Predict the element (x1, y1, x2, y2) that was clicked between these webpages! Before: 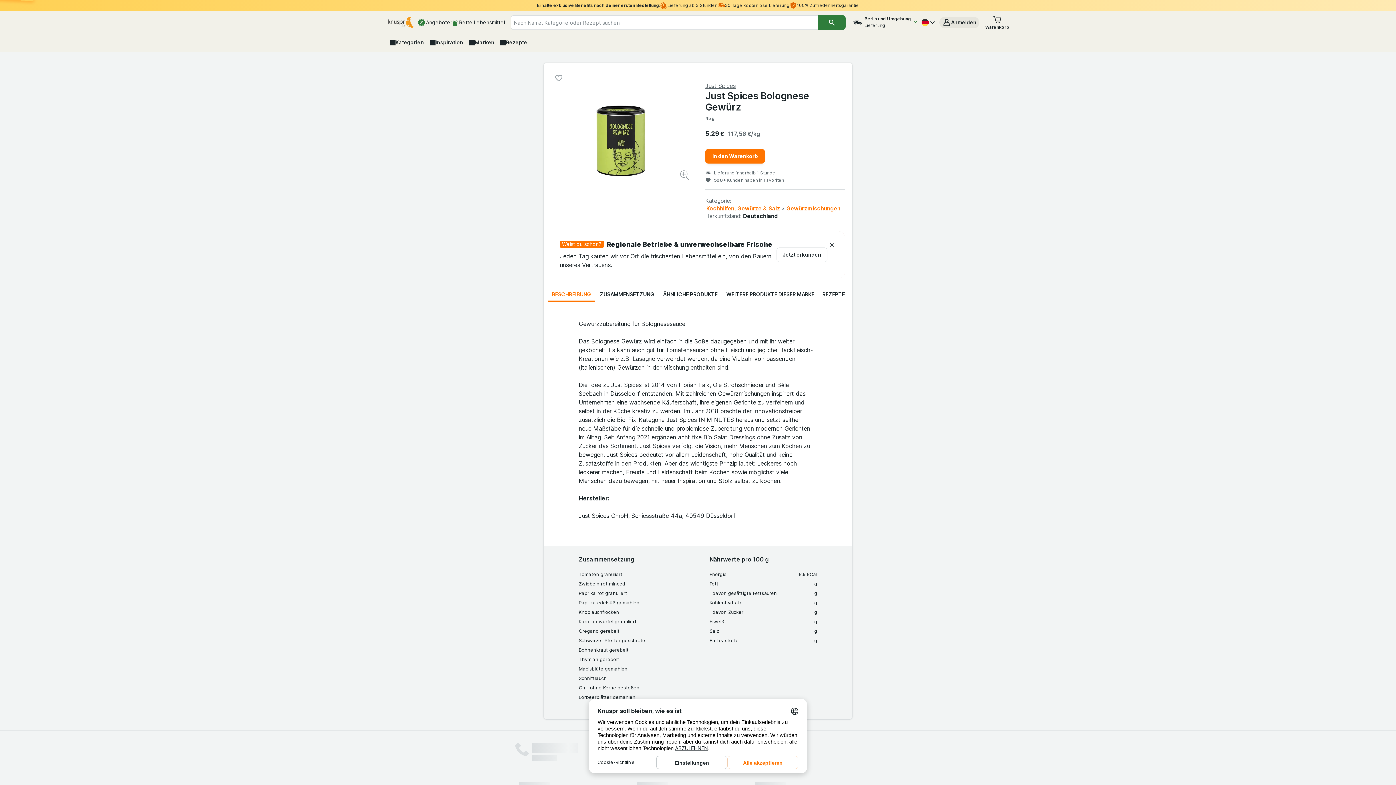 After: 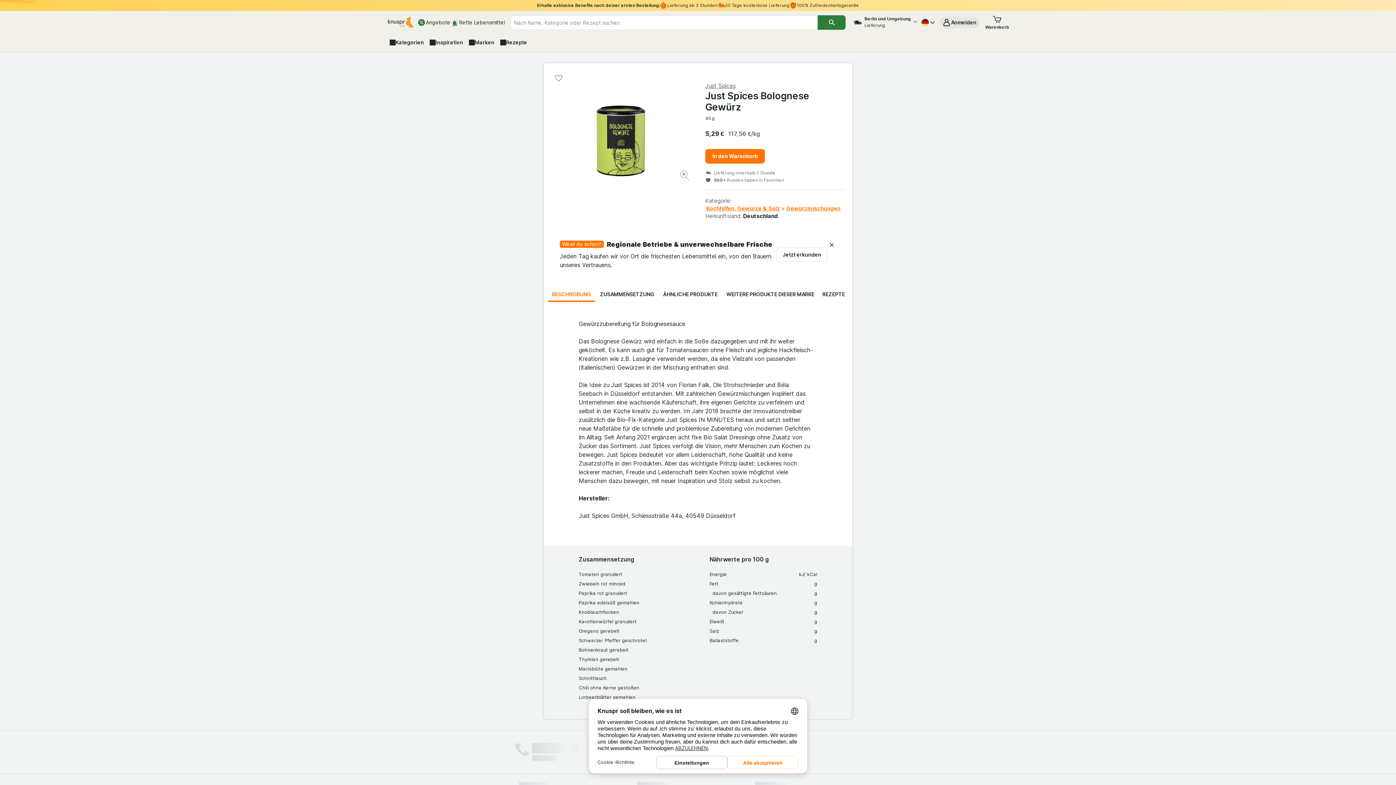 Action: bbox: (939, 16, 979, 28) label: Konto